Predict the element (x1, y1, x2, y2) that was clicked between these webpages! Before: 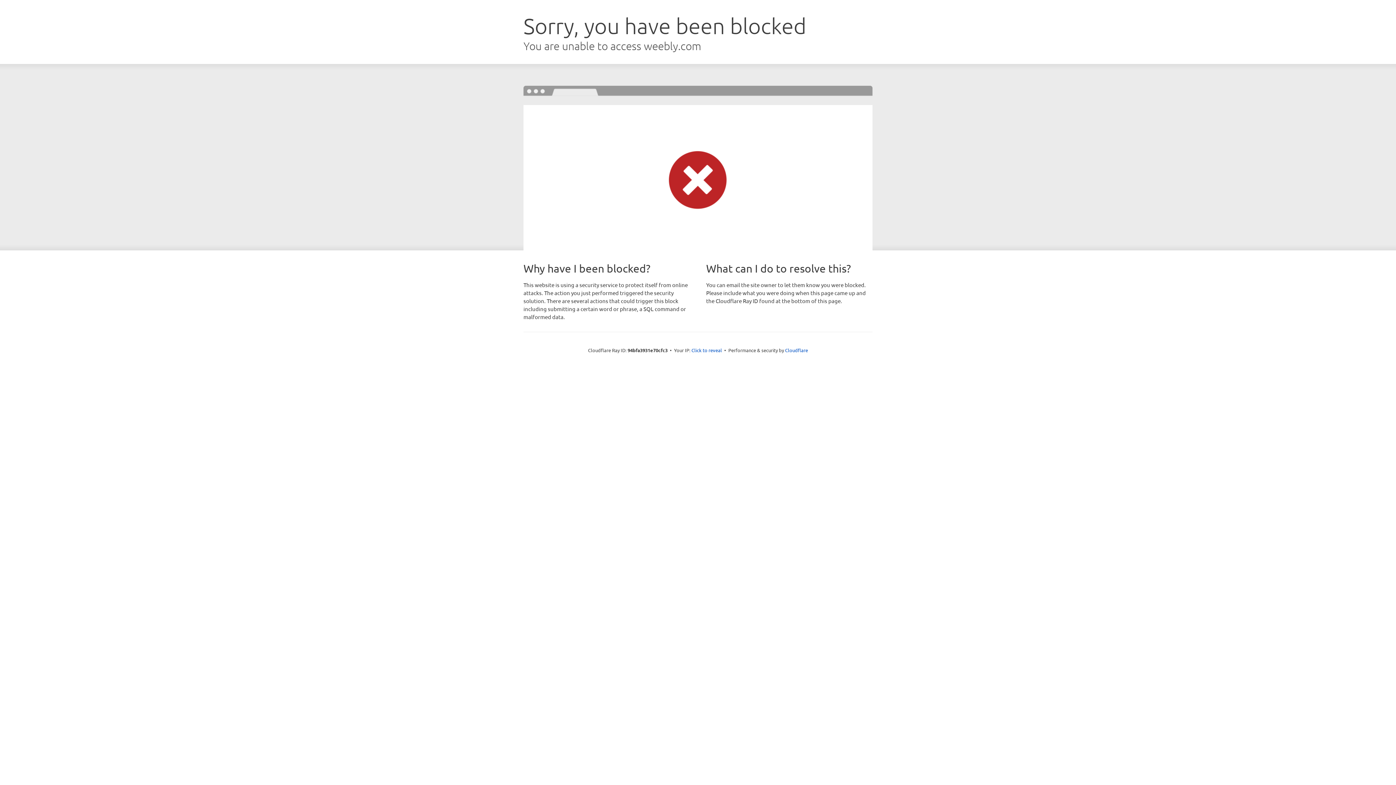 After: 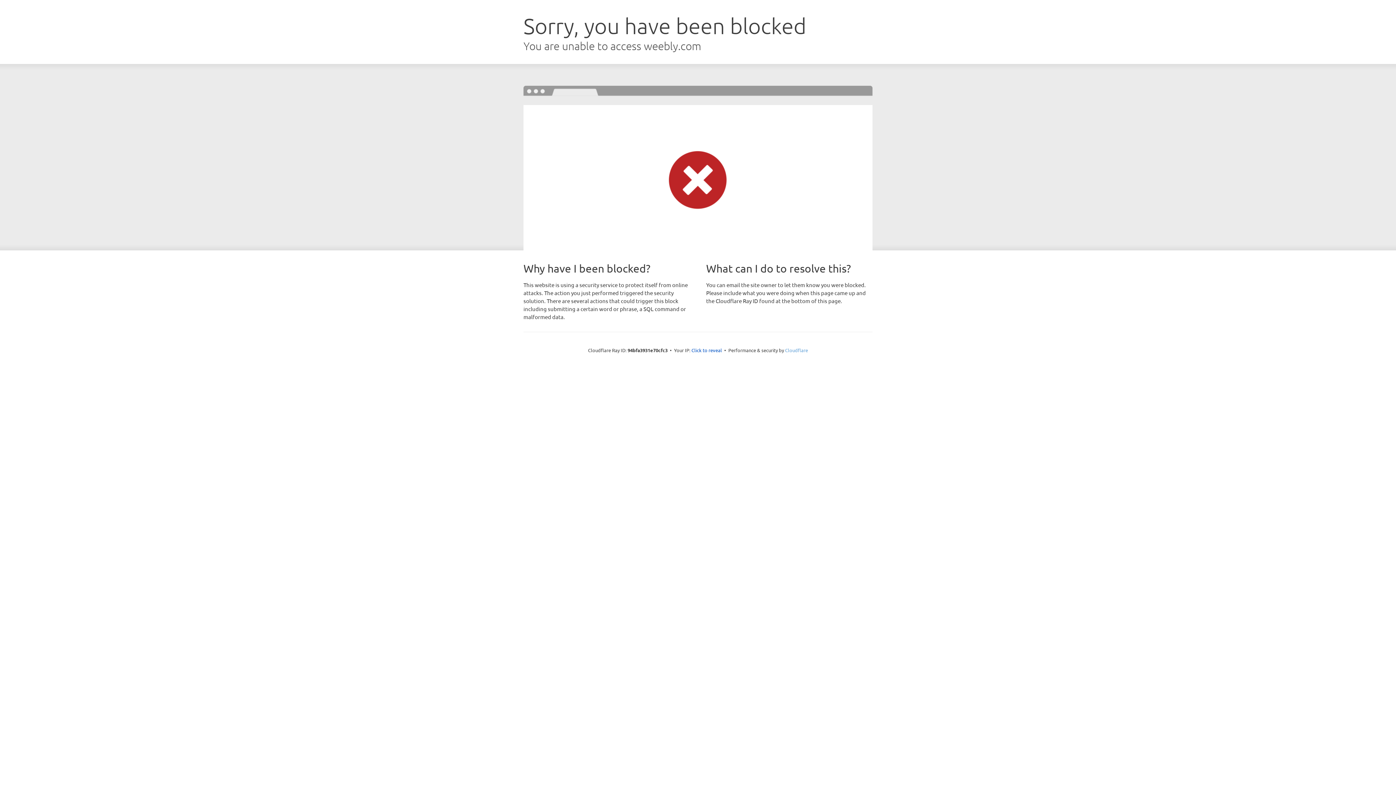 Action: bbox: (785, 347, 808, 353) label: Cloudflare